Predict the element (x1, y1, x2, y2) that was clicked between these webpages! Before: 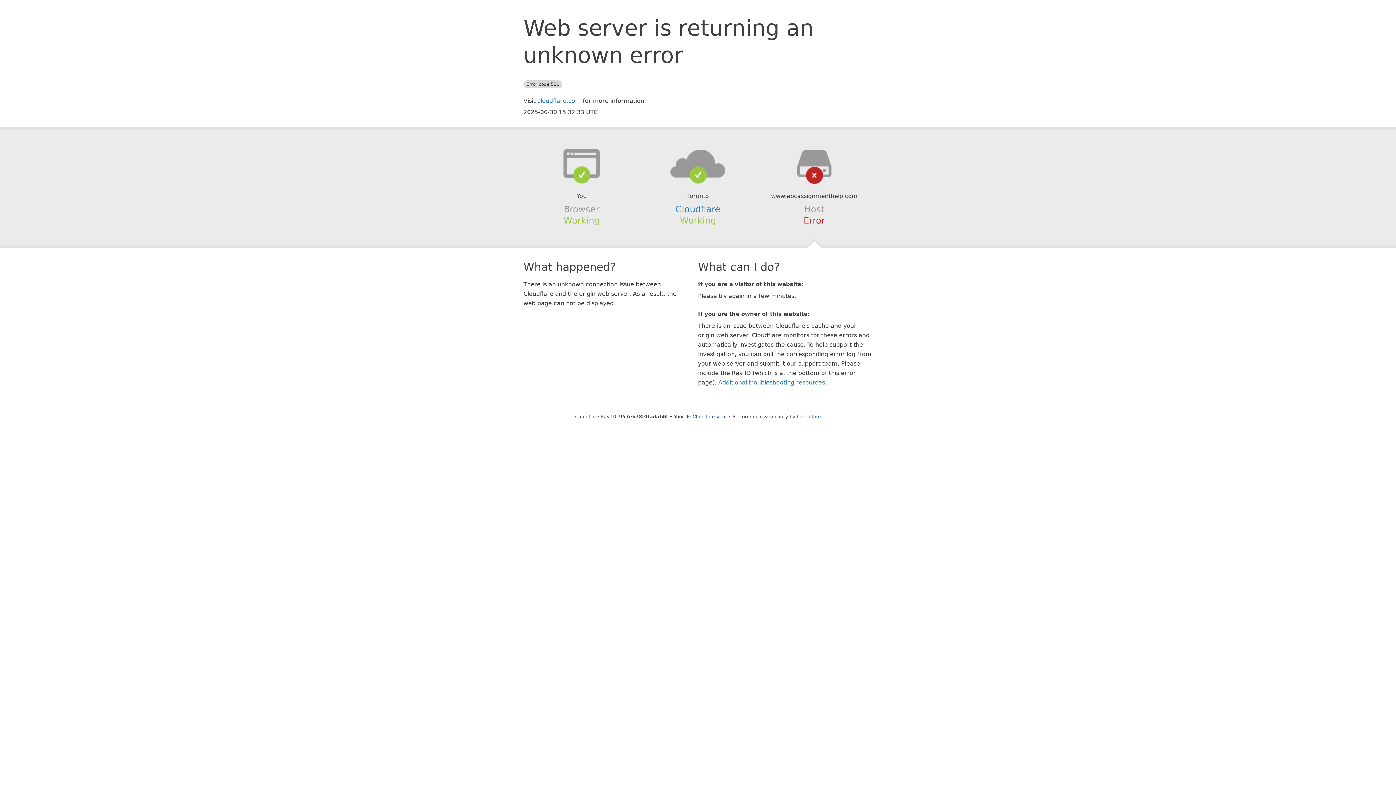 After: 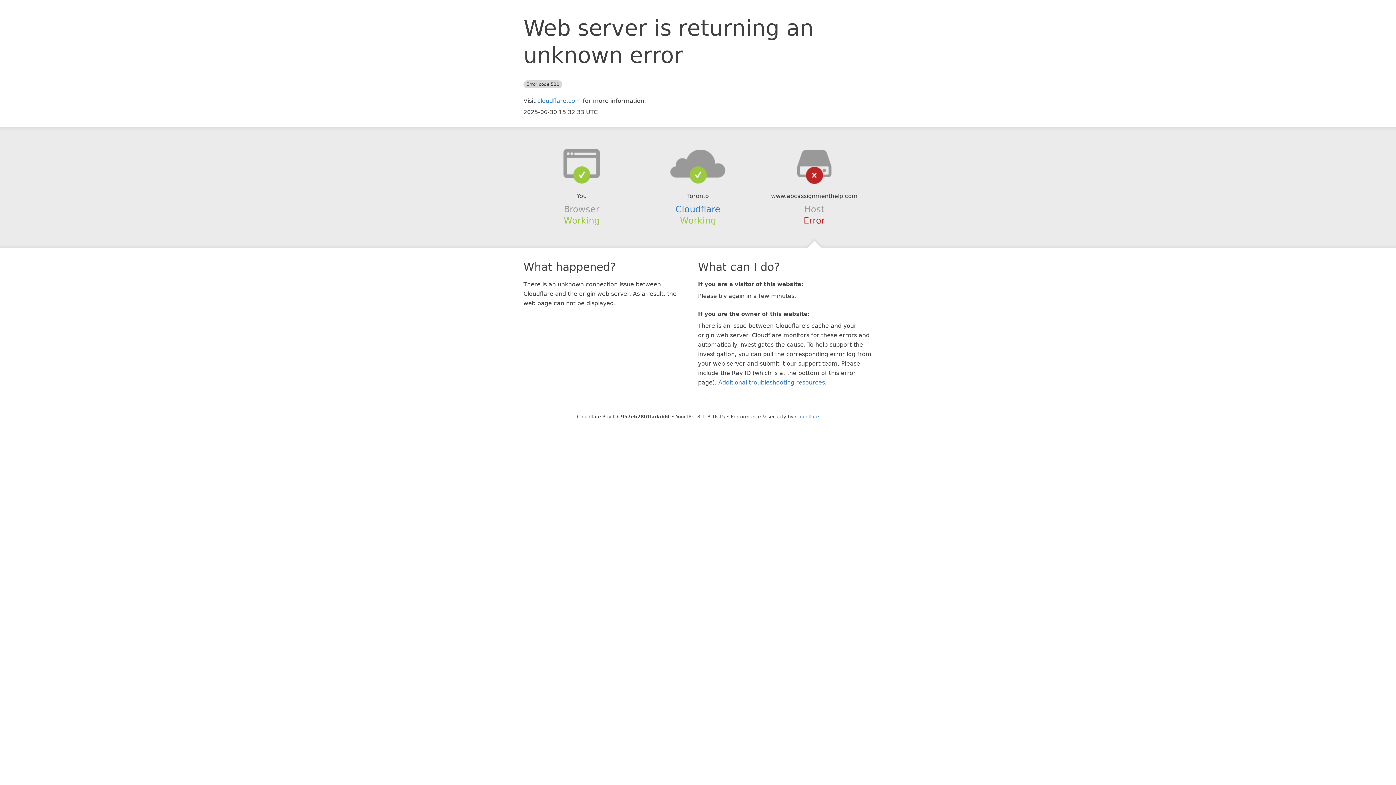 Action: bbox: (692, 414, 726, 419) label: Click to reveal